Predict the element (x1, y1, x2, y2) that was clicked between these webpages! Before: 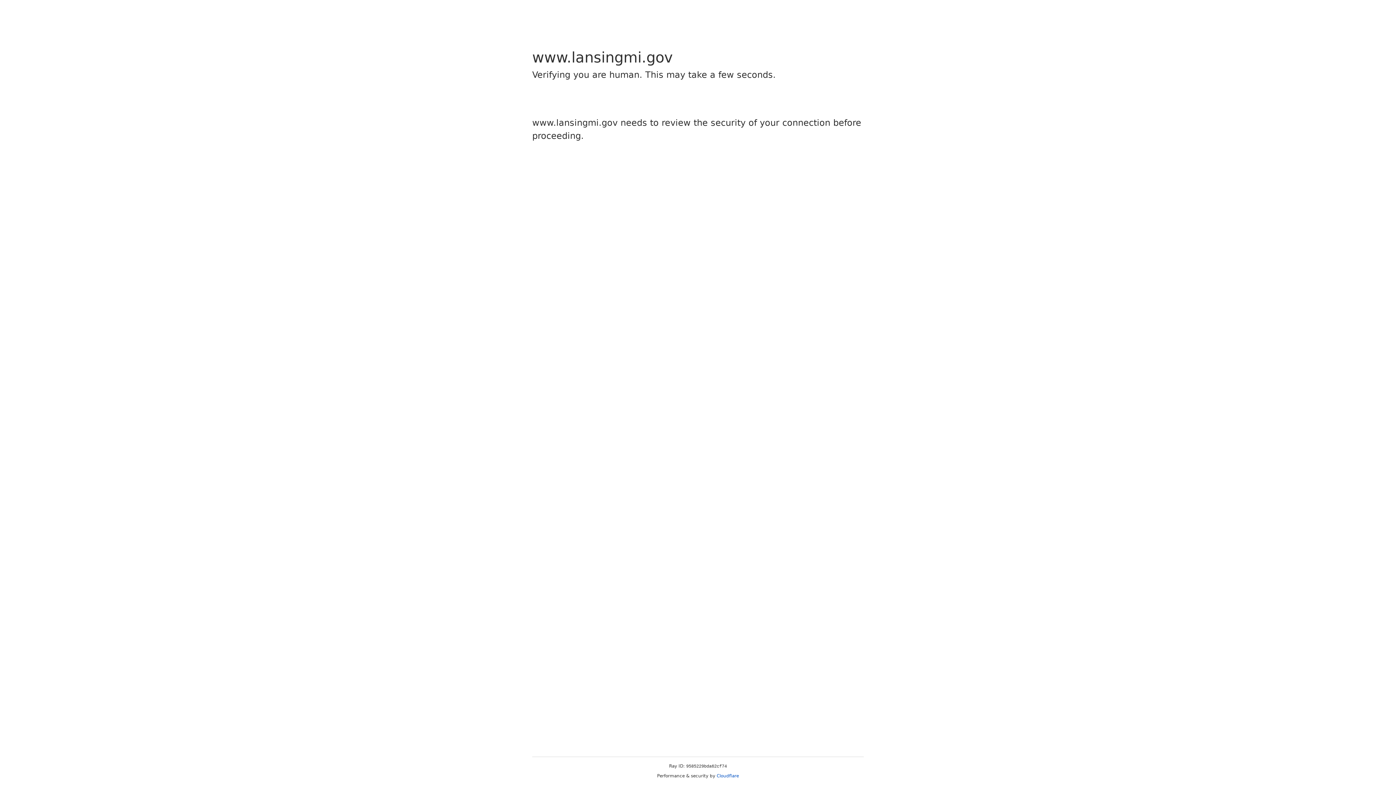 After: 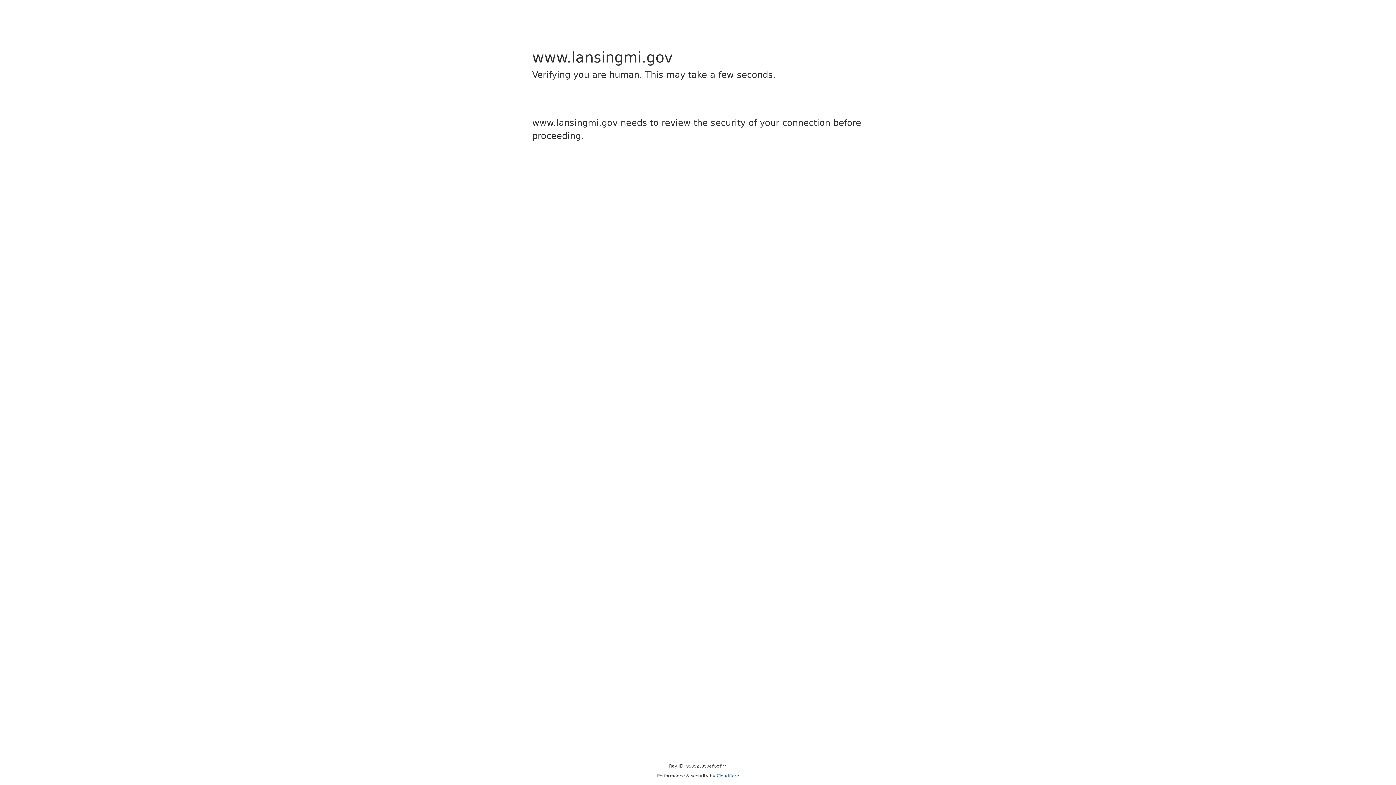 Action: label: Cloudflare bbox: (716, 773, 739, 778)